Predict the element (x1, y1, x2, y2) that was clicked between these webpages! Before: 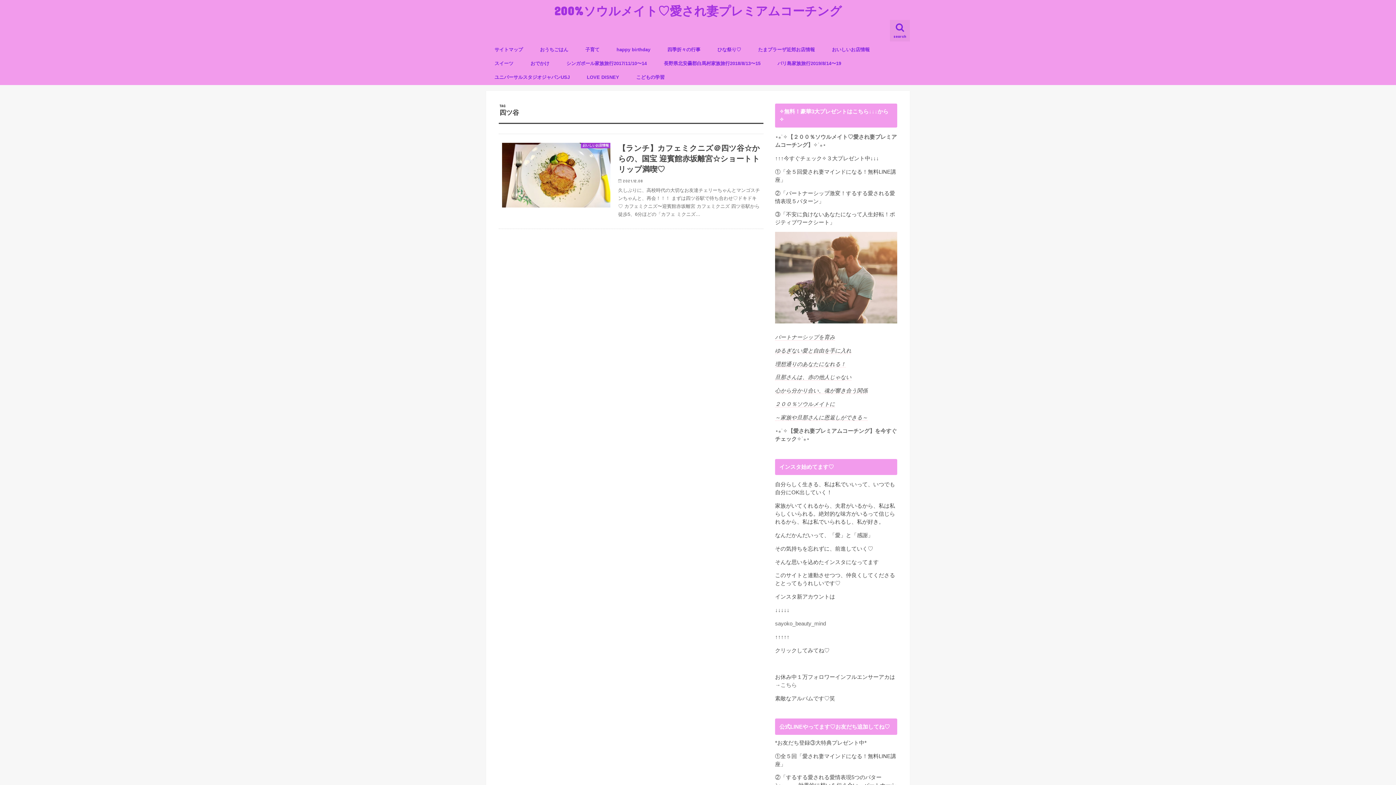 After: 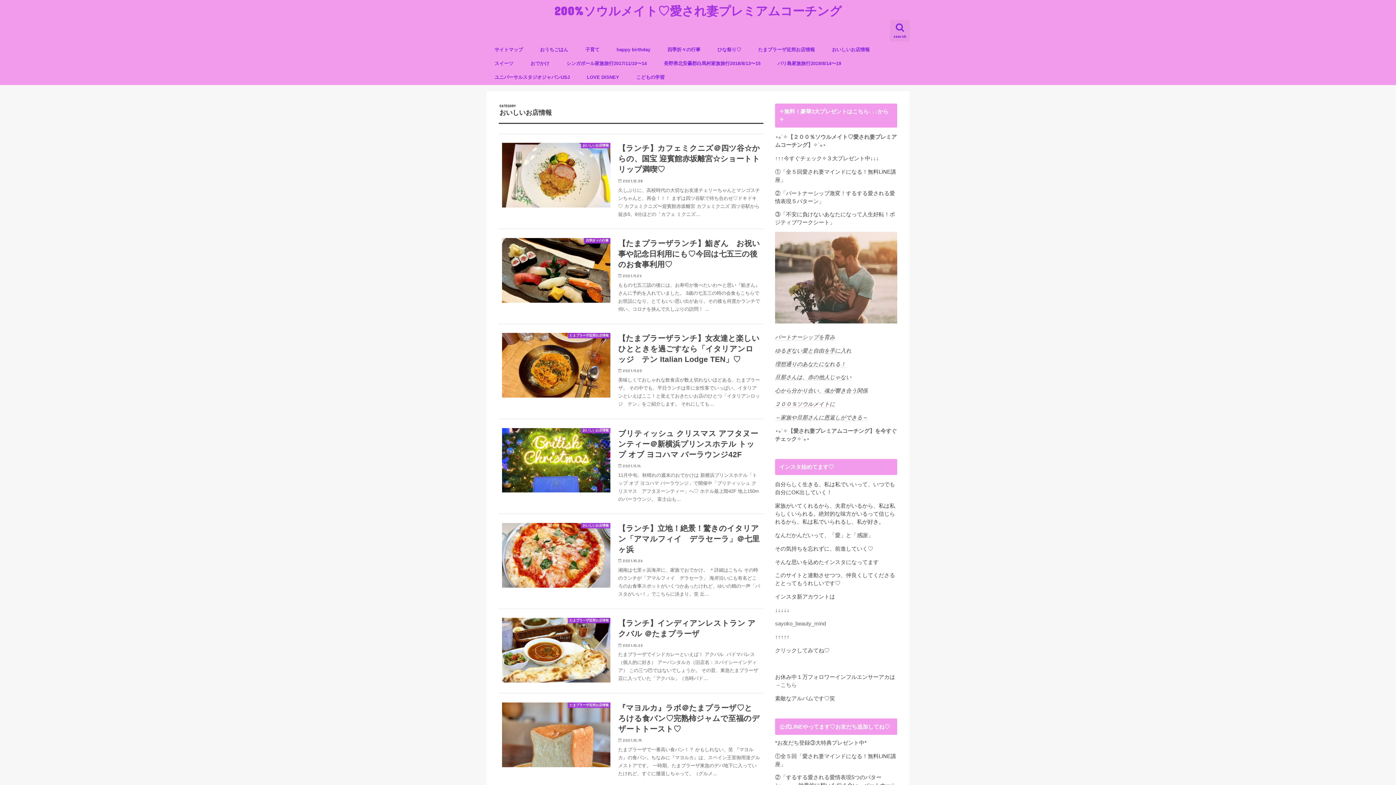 Action: bbox: (823, 41, 878, 57) label: おいしいお店情報